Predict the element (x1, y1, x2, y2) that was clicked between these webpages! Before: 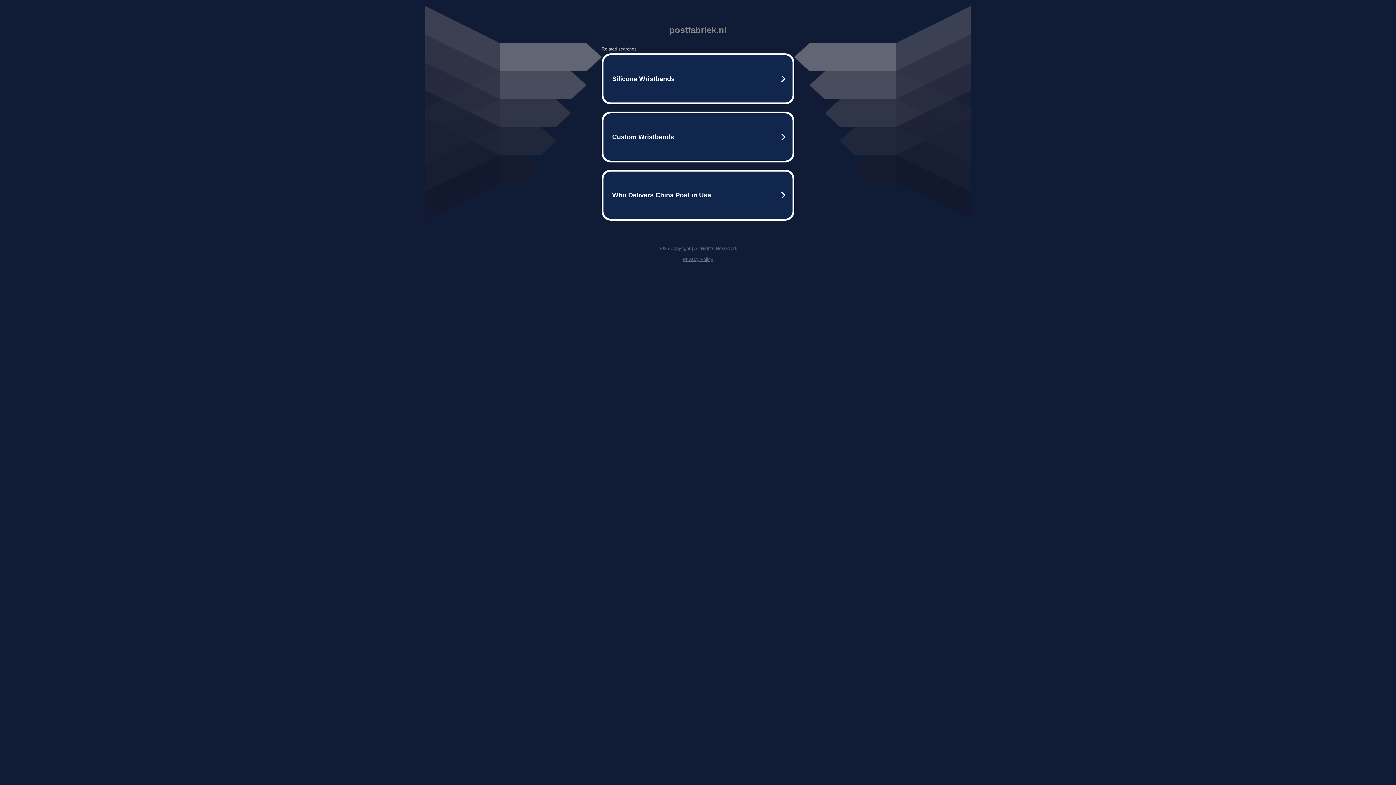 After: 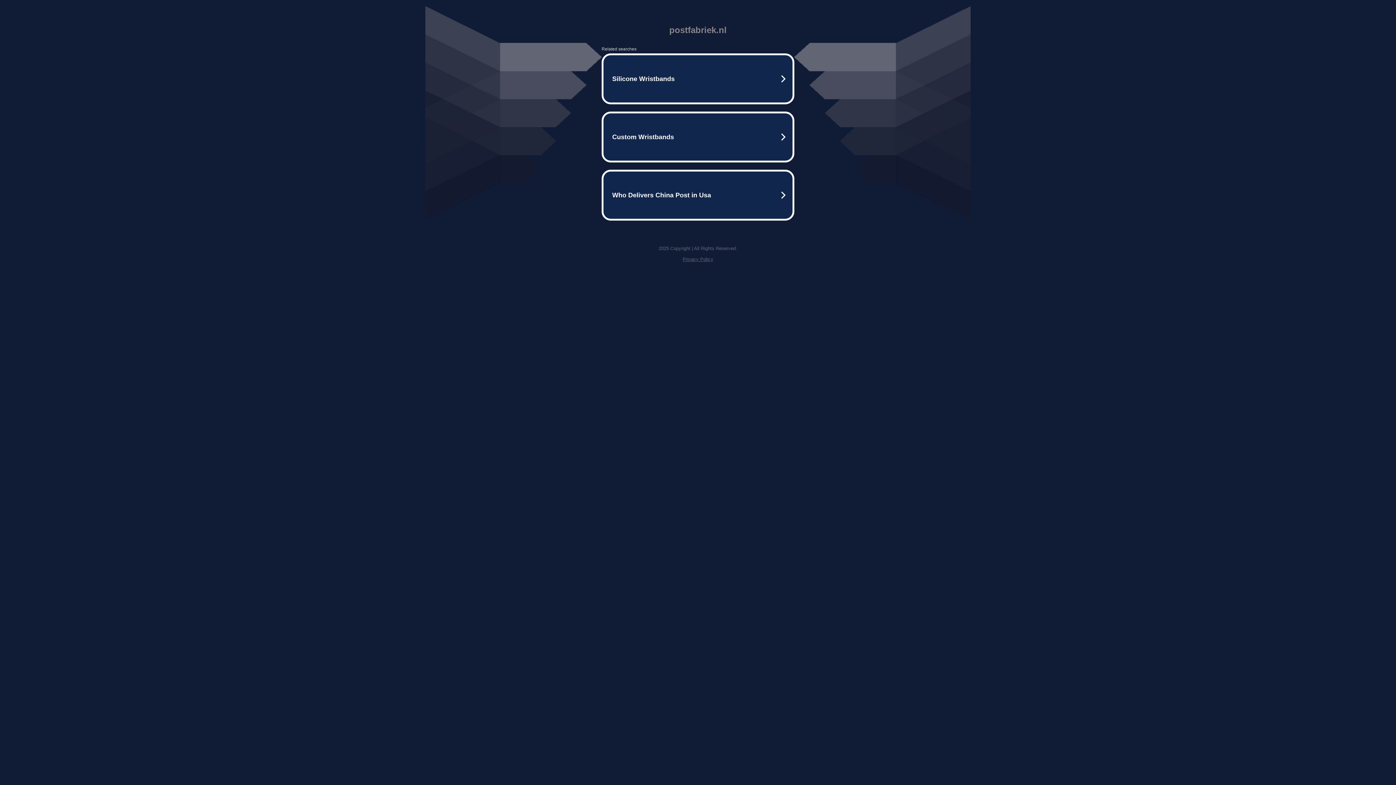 Action: bbox: (682, 256, 713, 262) label: Privacy Policy